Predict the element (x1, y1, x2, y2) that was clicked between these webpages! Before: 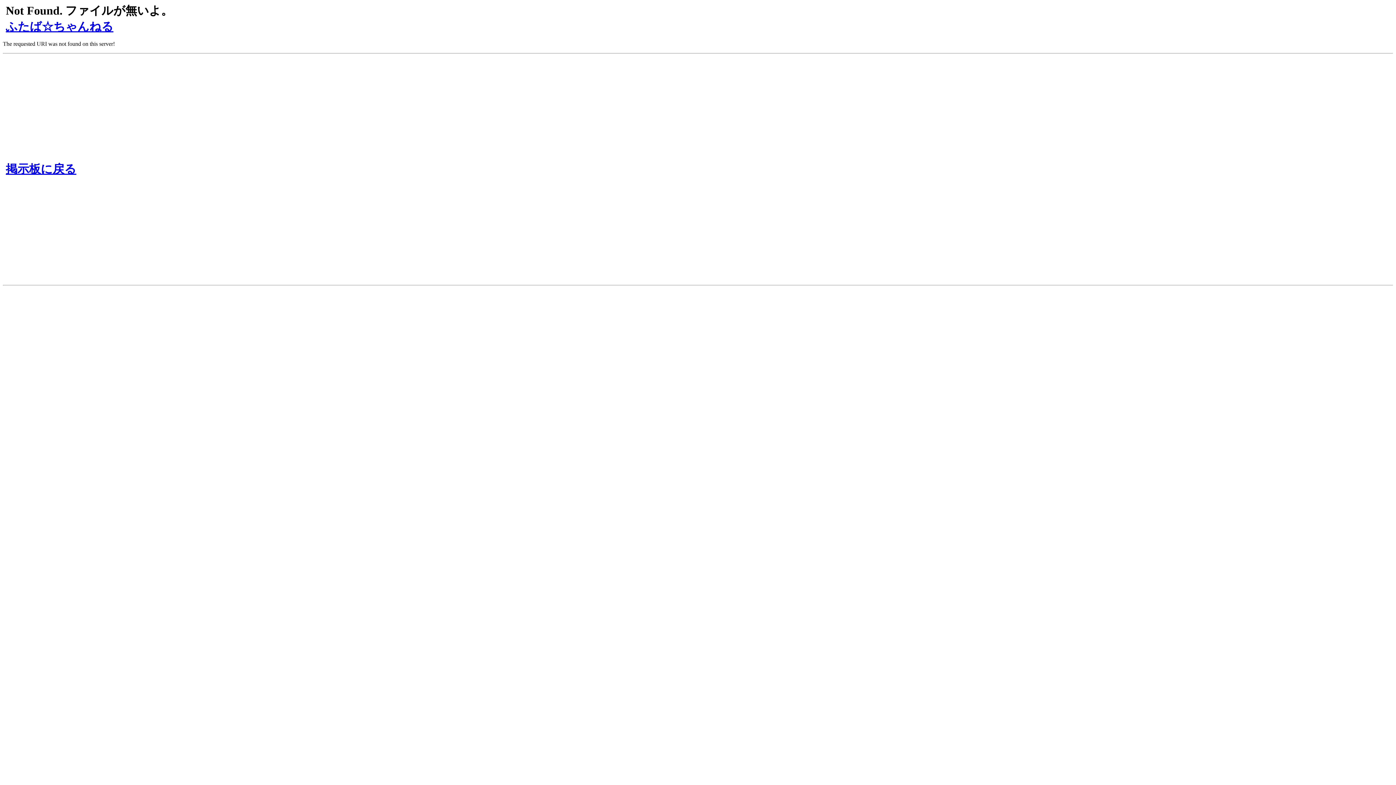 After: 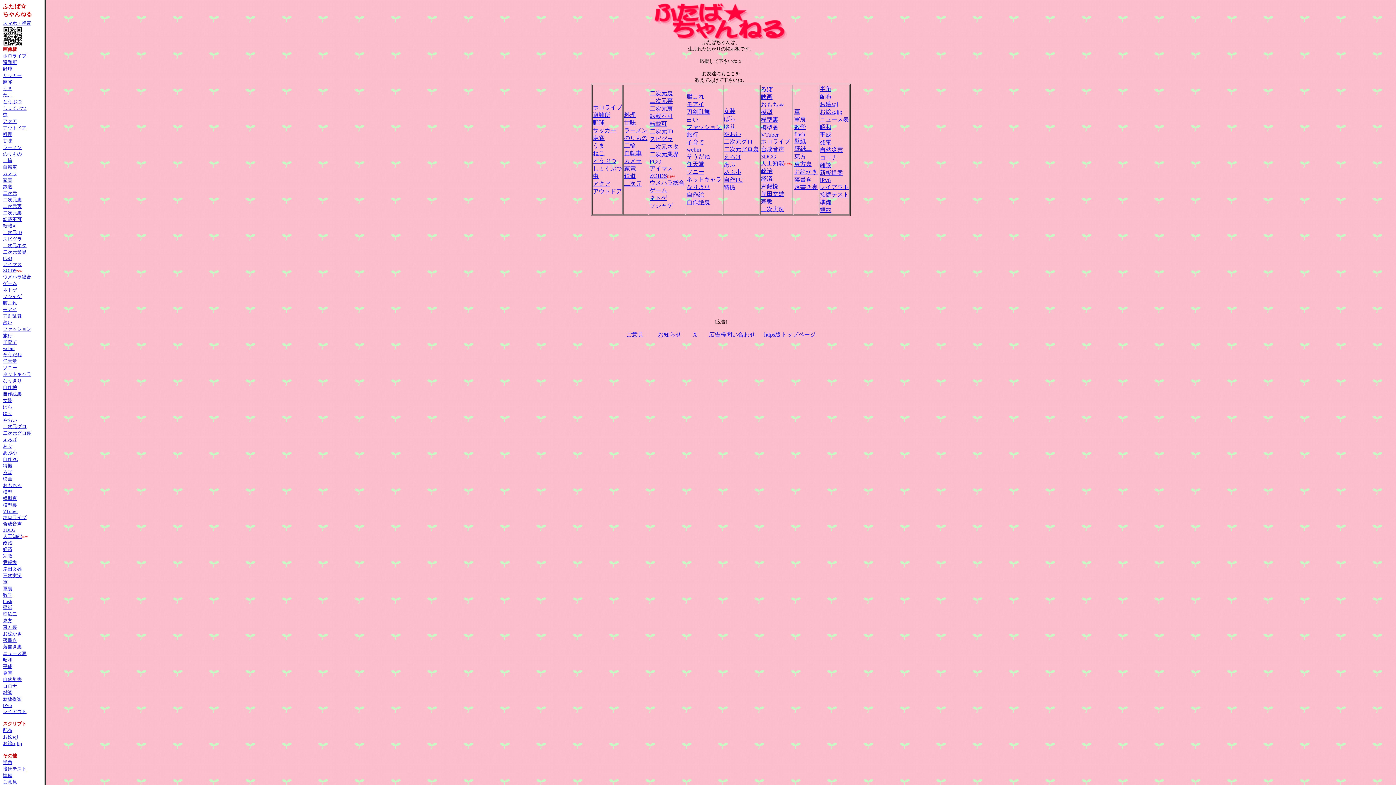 Action: label: ふたば☆ちゃんねる bbox: (5, 20, 113, 33)